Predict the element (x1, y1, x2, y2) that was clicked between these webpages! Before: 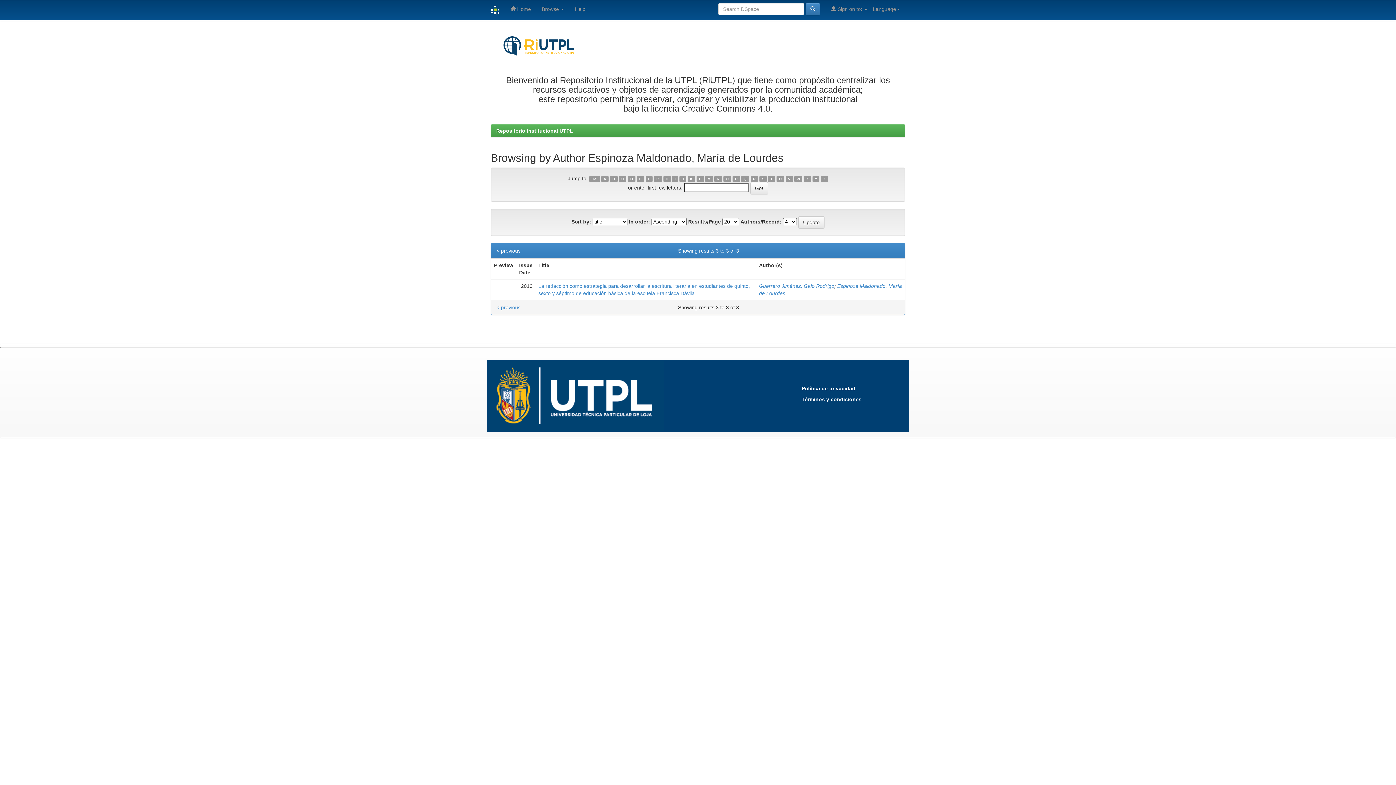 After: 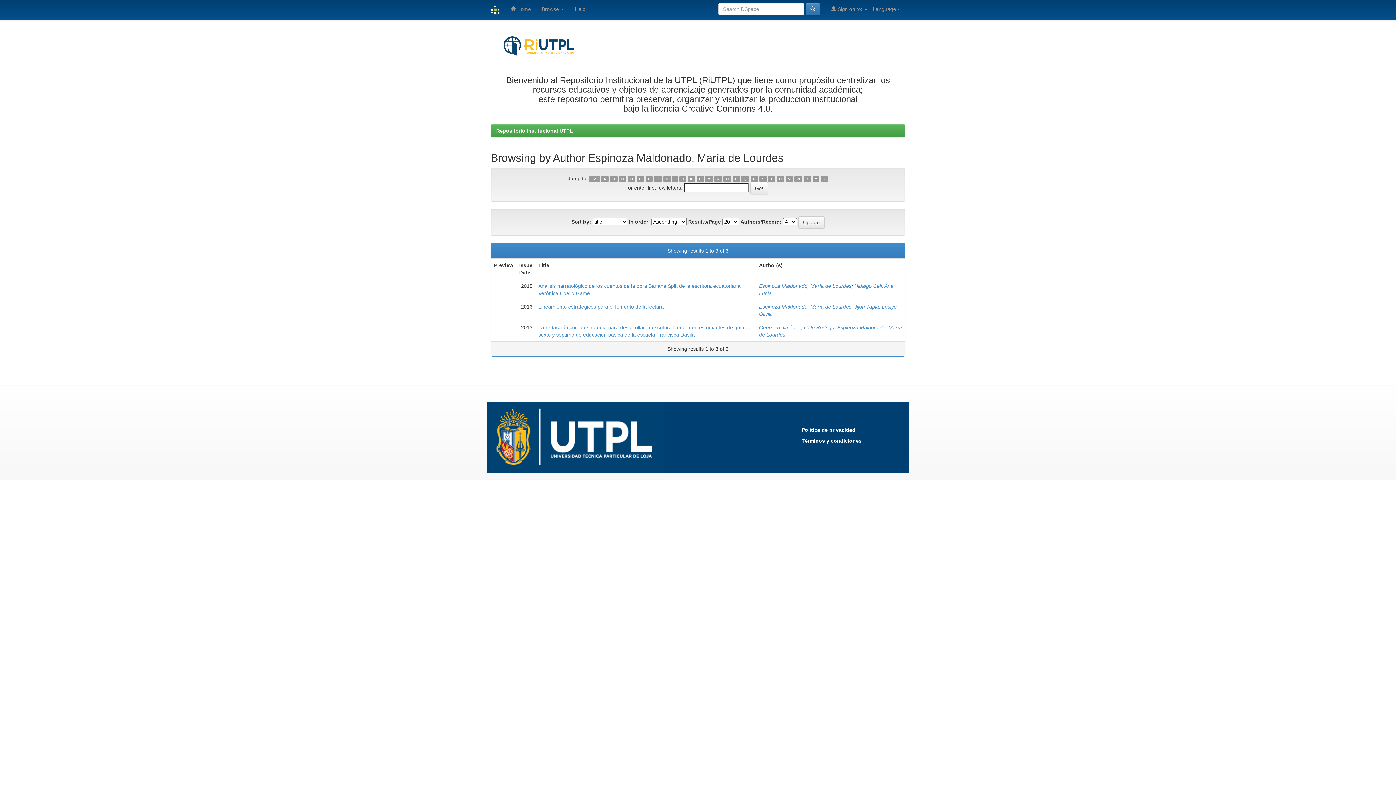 Action: label: A bbox: (601, 175, 608, 182)